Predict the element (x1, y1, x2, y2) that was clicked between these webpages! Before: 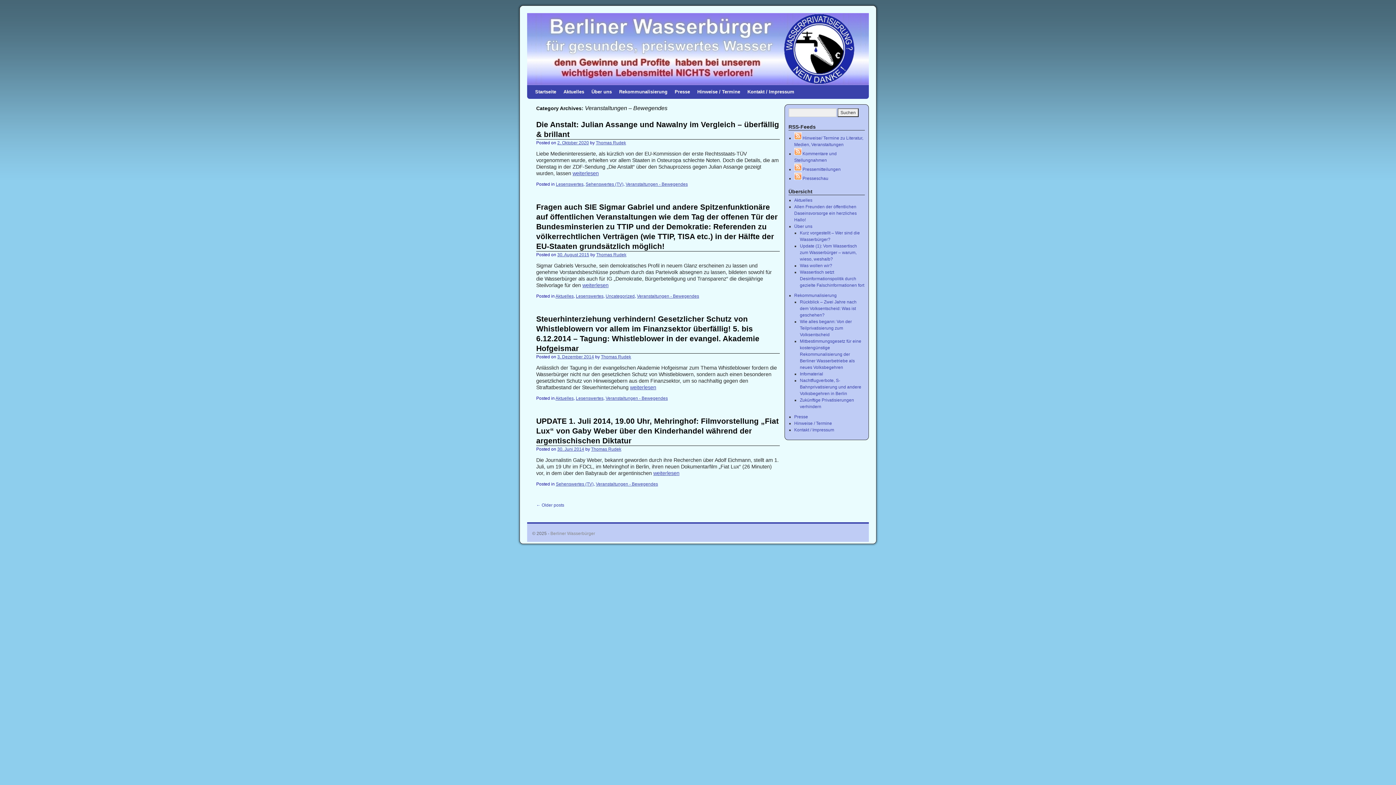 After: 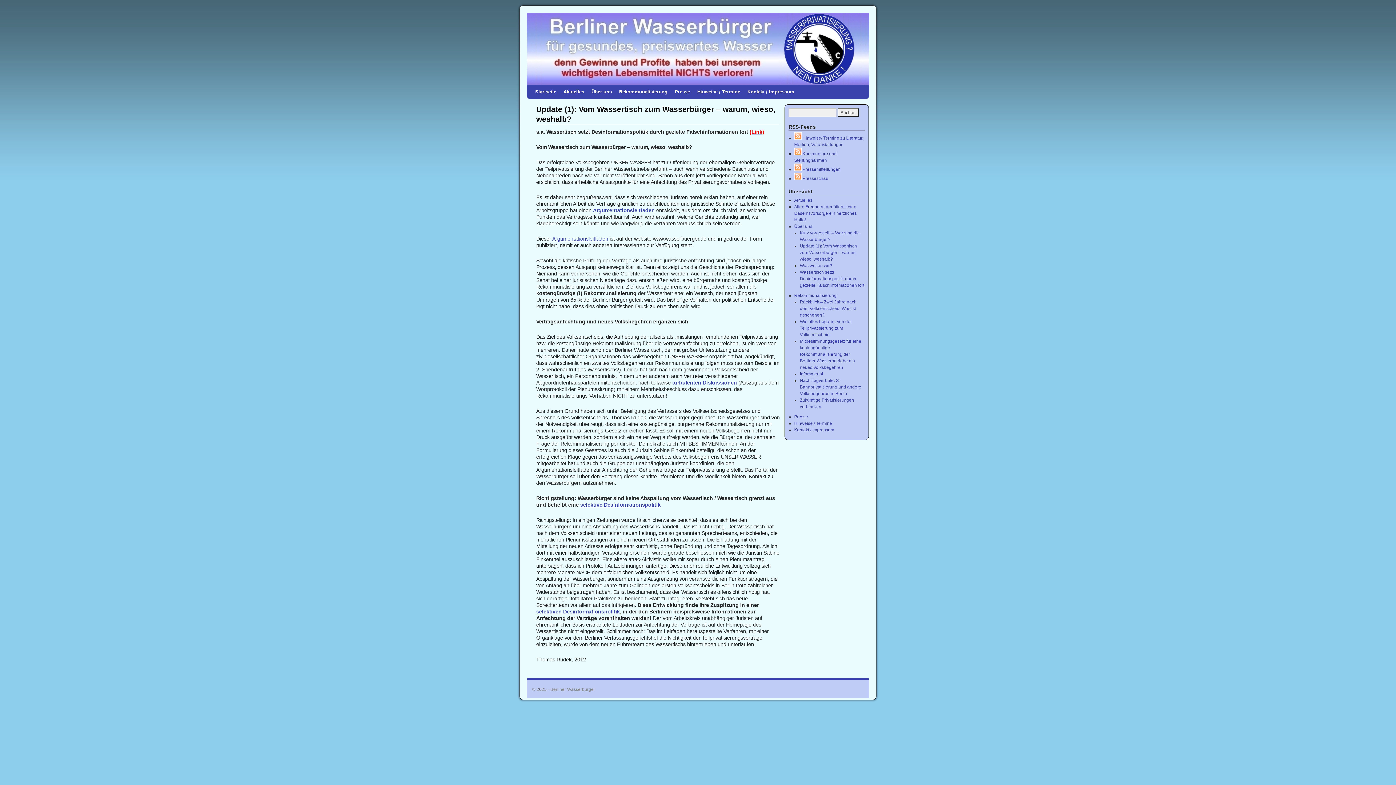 Action: bbox: (800, 243, 857, 261) label: Update (1): Vom Wassertisch zum Wasserbürger – warum, wieso, weshalb?